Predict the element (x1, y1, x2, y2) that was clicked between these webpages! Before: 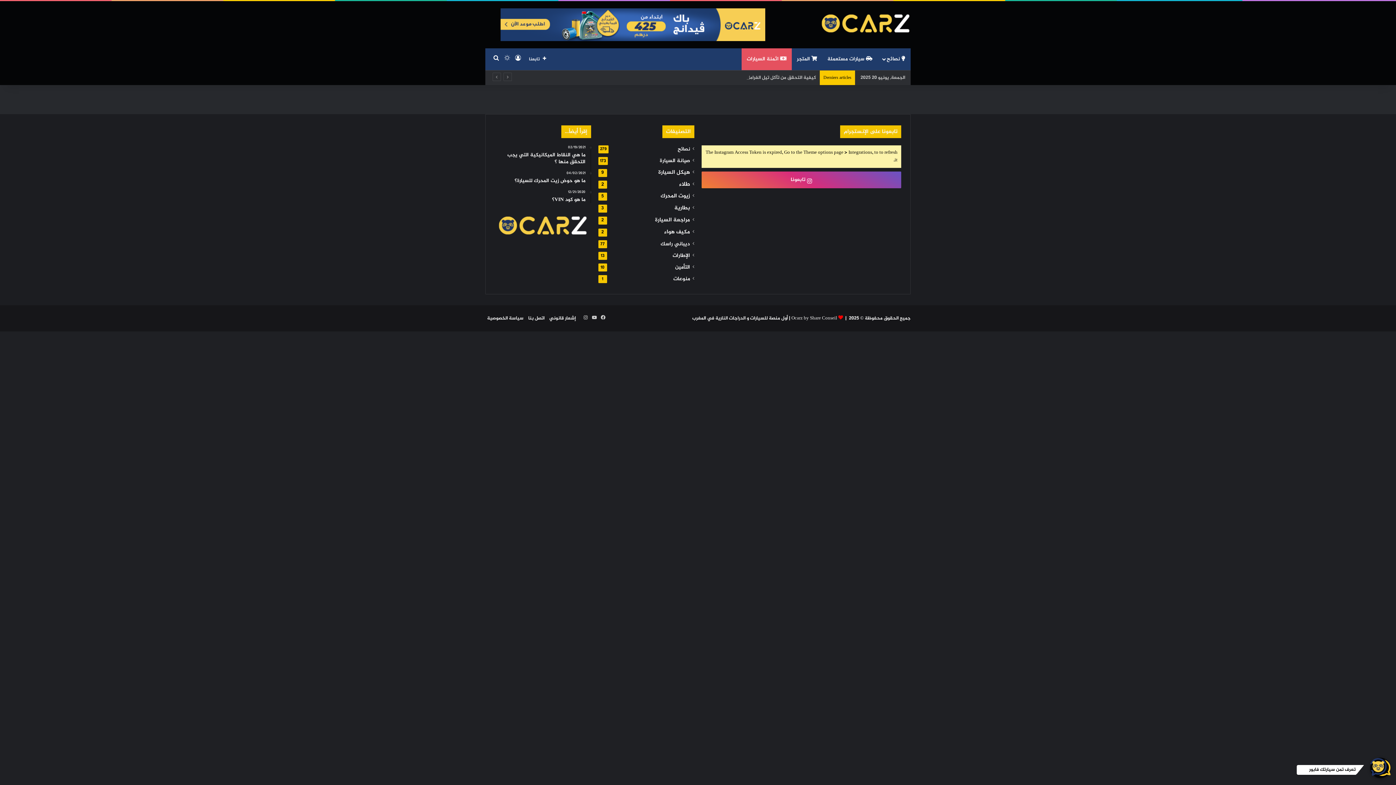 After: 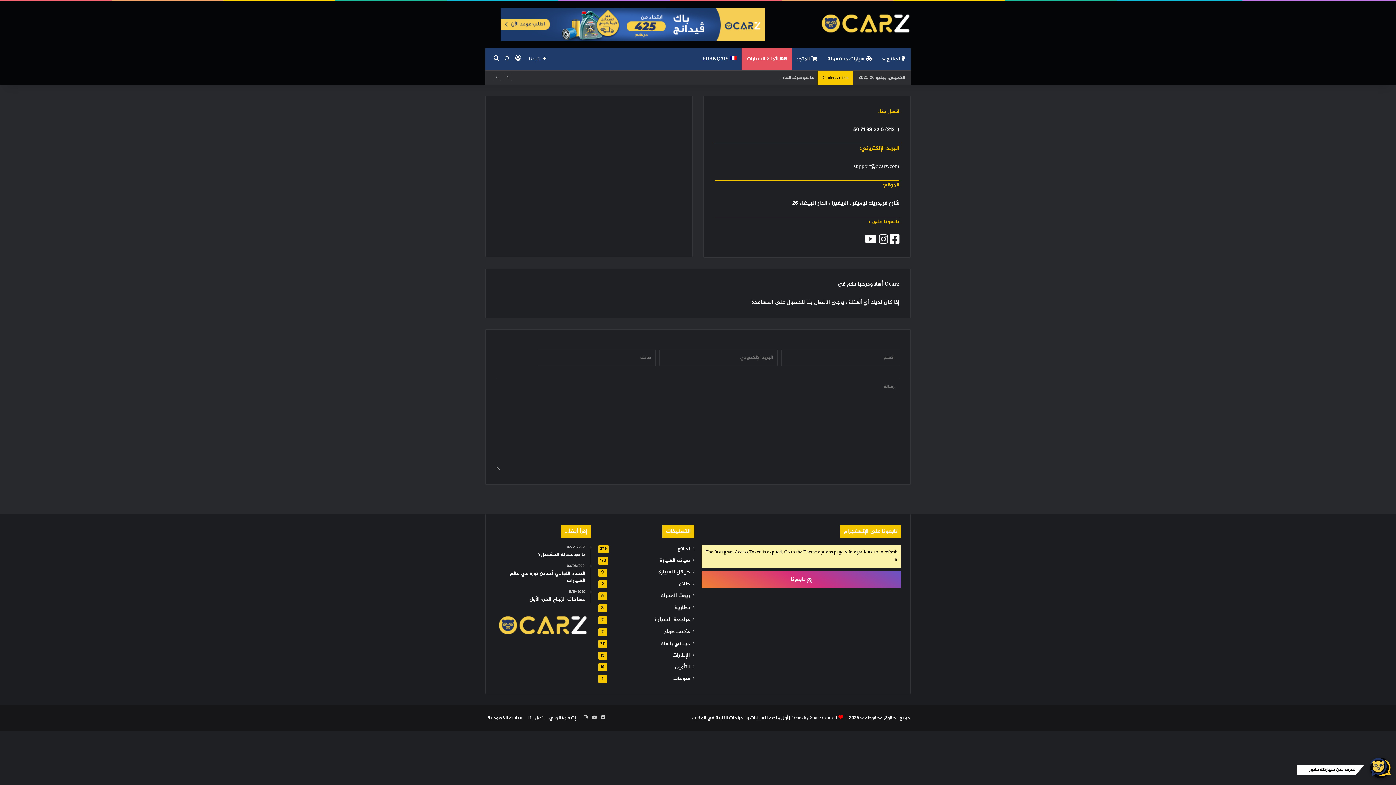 Action: label: اتصل بنا bbox: (528, 314, 544, 322)